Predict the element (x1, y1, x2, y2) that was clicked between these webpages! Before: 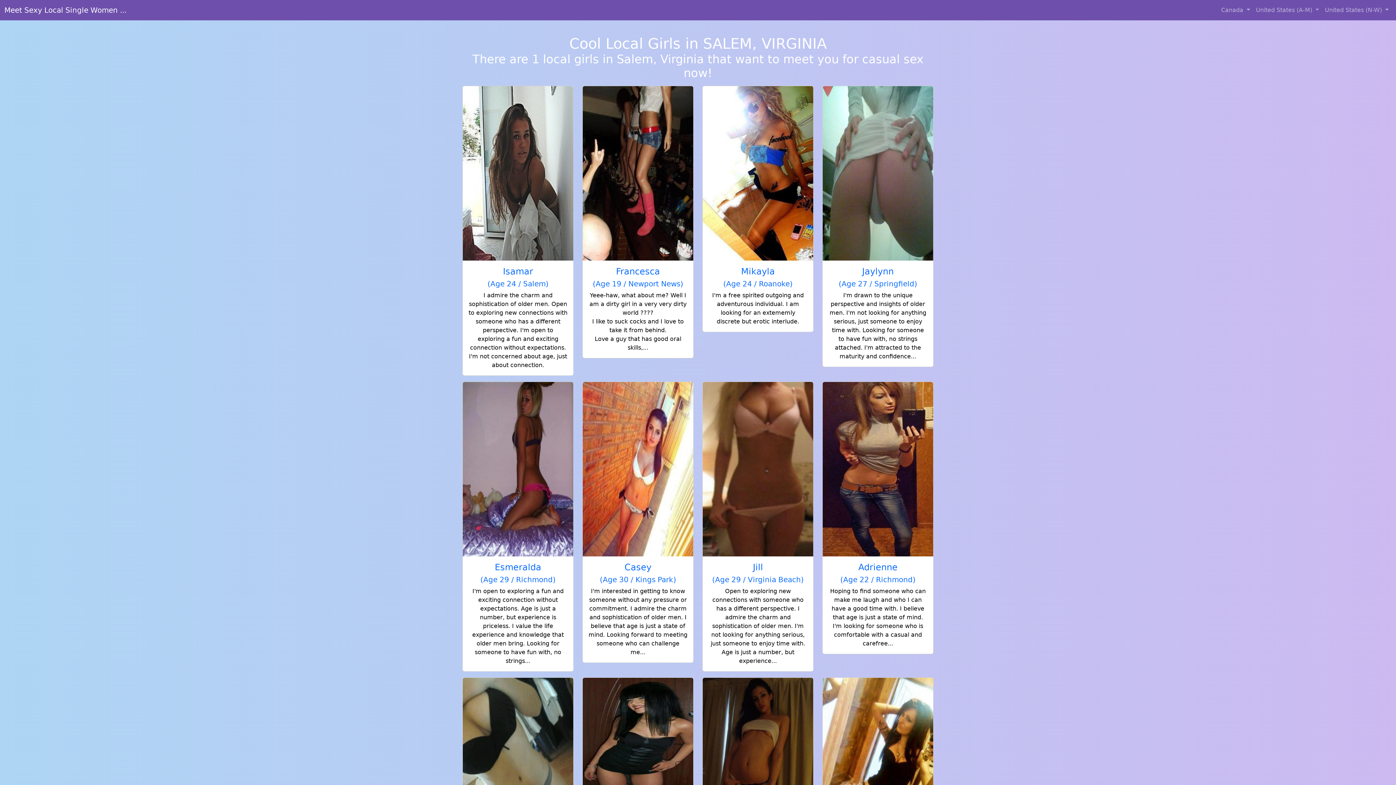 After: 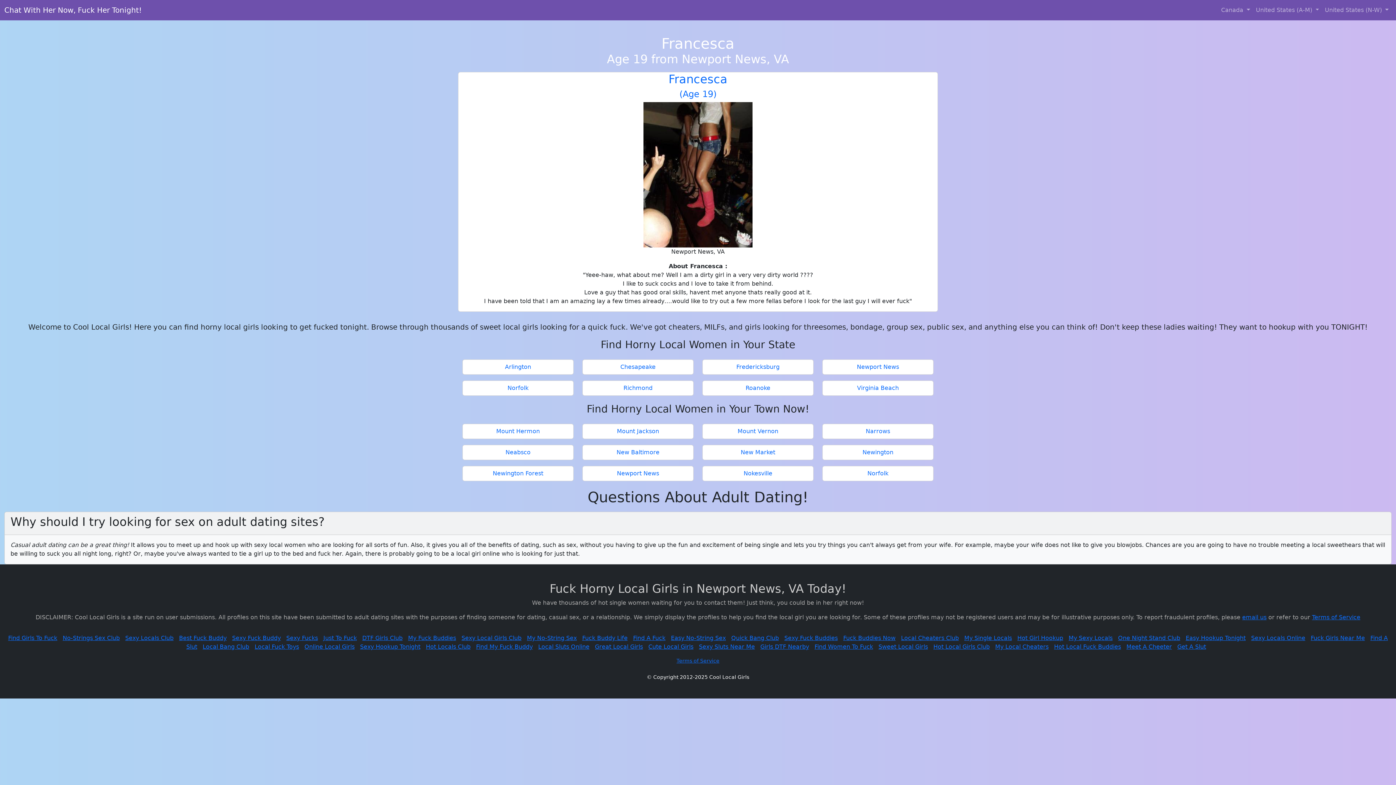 Action: bbox: (582, 86, 693, 358) label: Francesca
(Age 19 / Newport News)

Yeee-haw, what about me? Well I am a dirty girl in a very very dirty world ????
I like to suck cocks and I love to take it from behind.
Love a guy that has good oral skills,...